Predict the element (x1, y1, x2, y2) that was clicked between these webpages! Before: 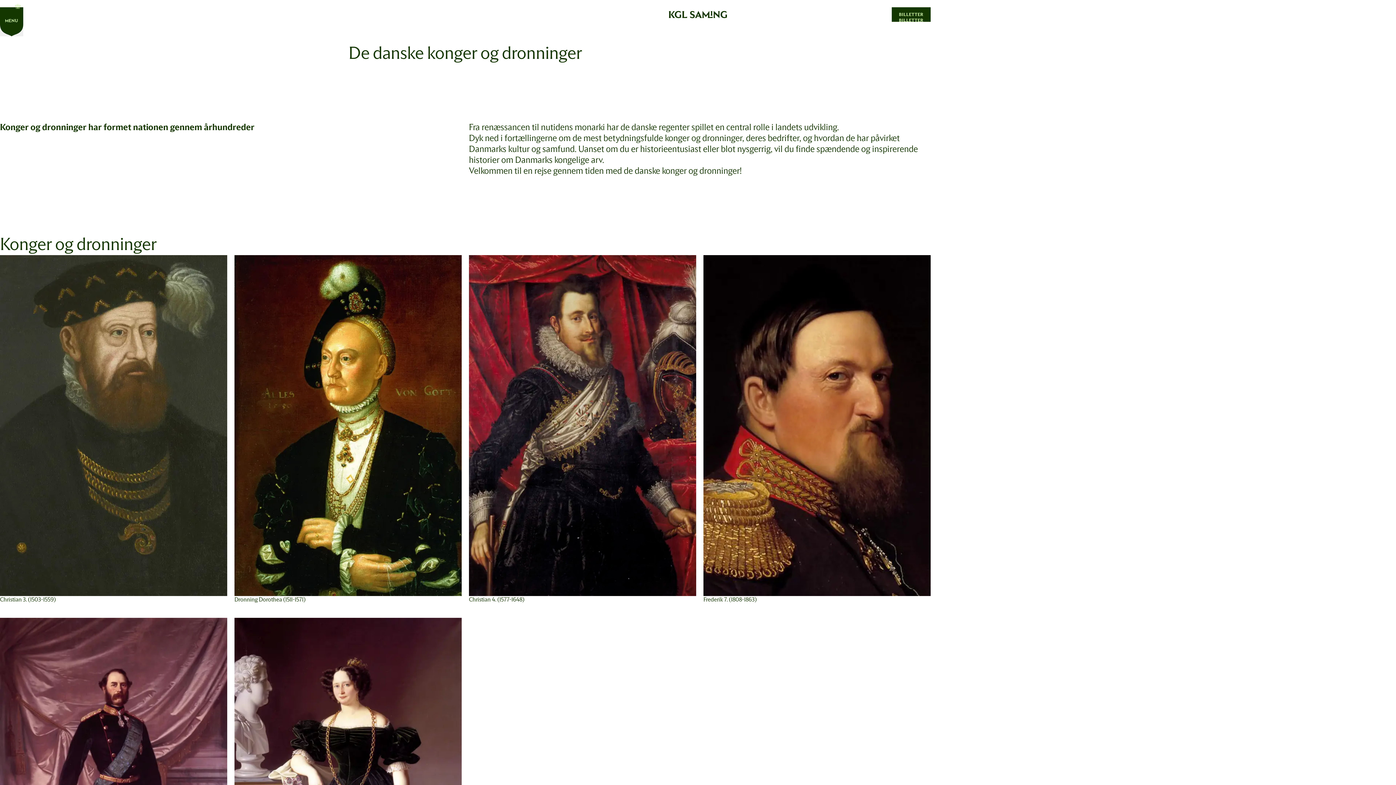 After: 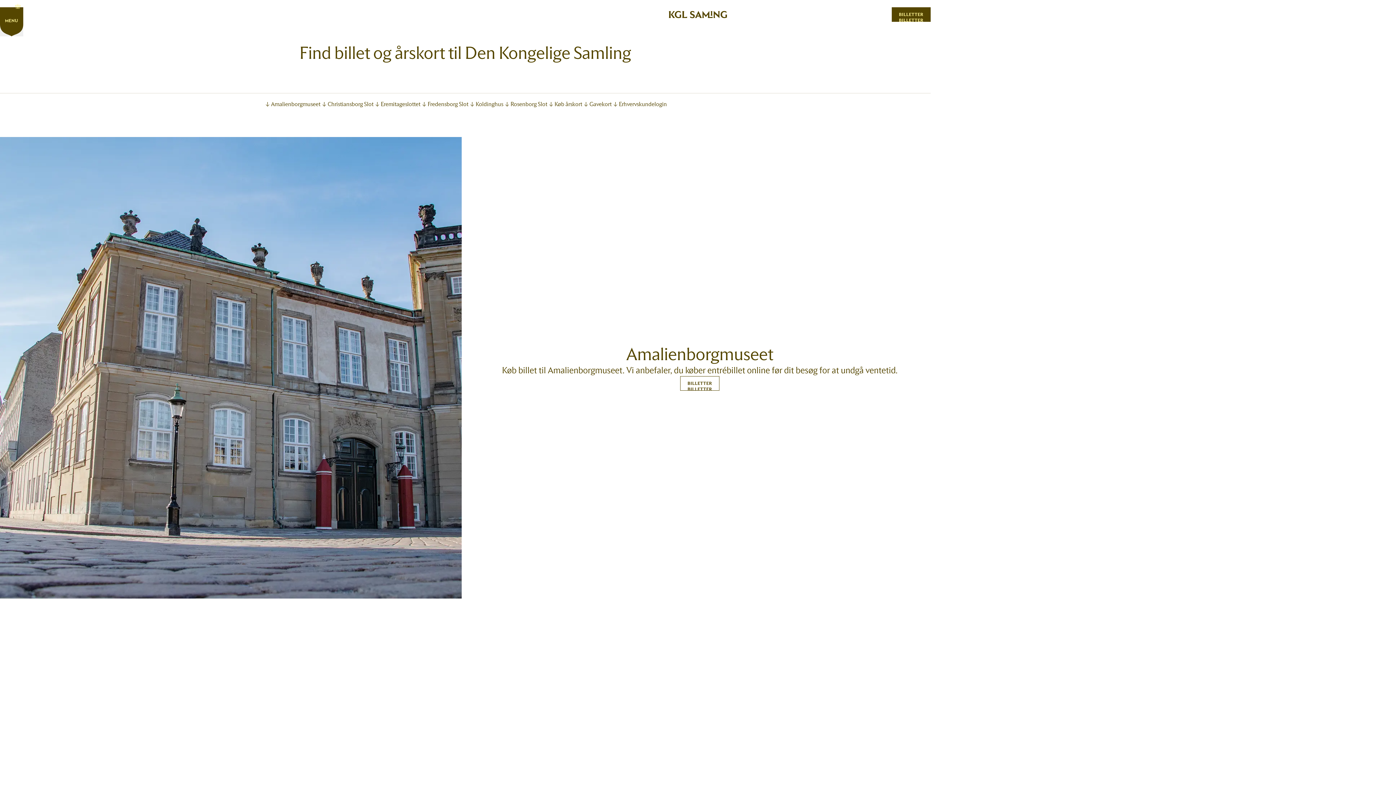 Action: label: Billetter bbox: (891, 7, 930, 21)